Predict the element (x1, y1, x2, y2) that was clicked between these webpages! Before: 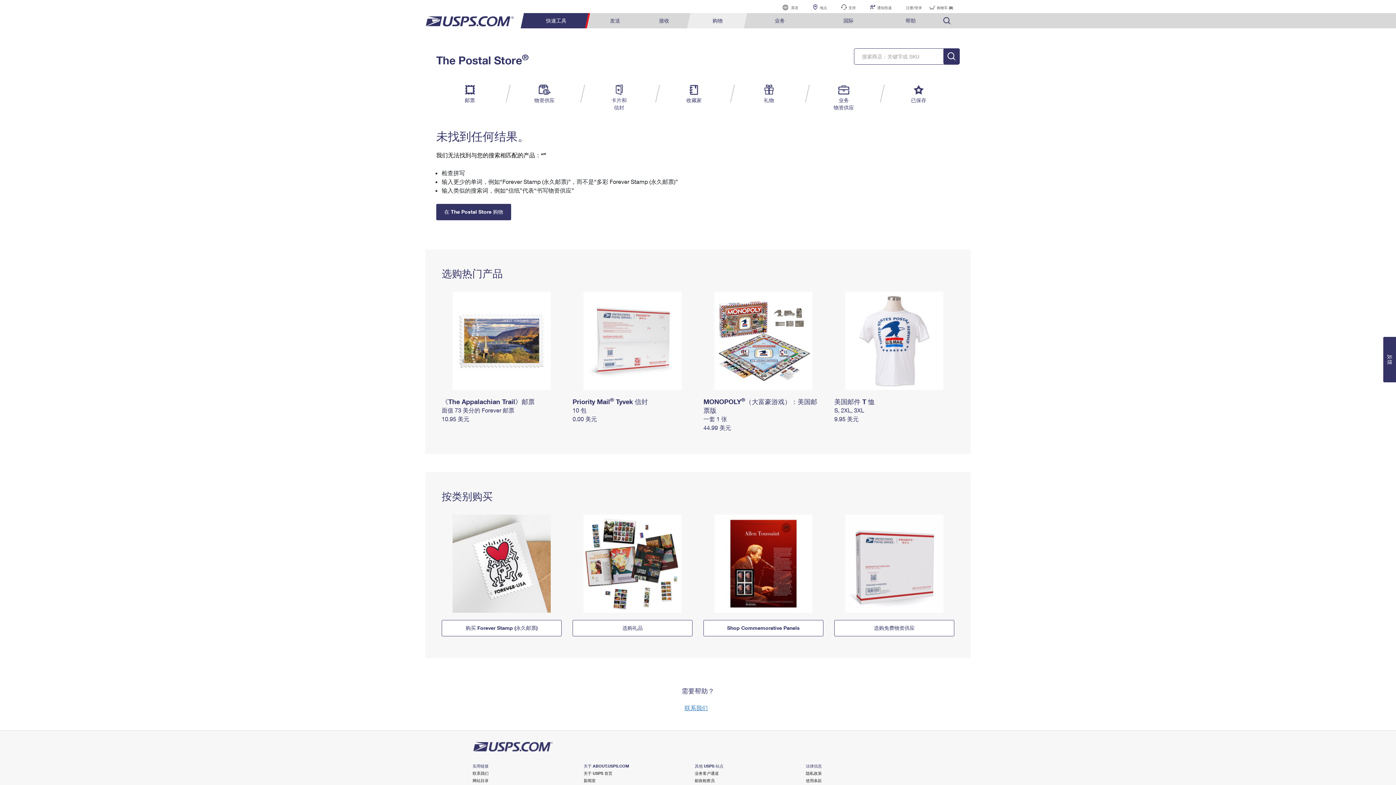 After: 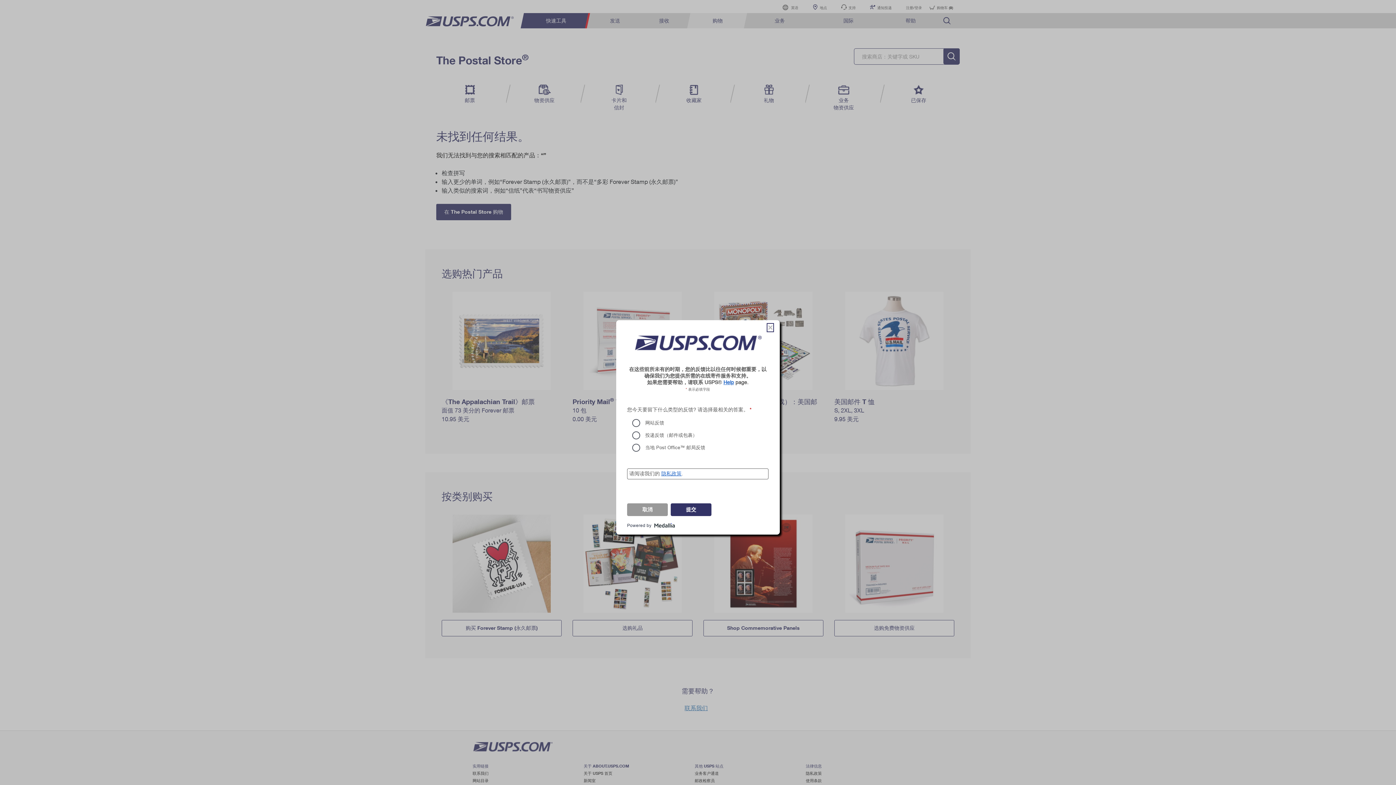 Action: bbox: (1383, 337, 1396, 382) label: 反馈